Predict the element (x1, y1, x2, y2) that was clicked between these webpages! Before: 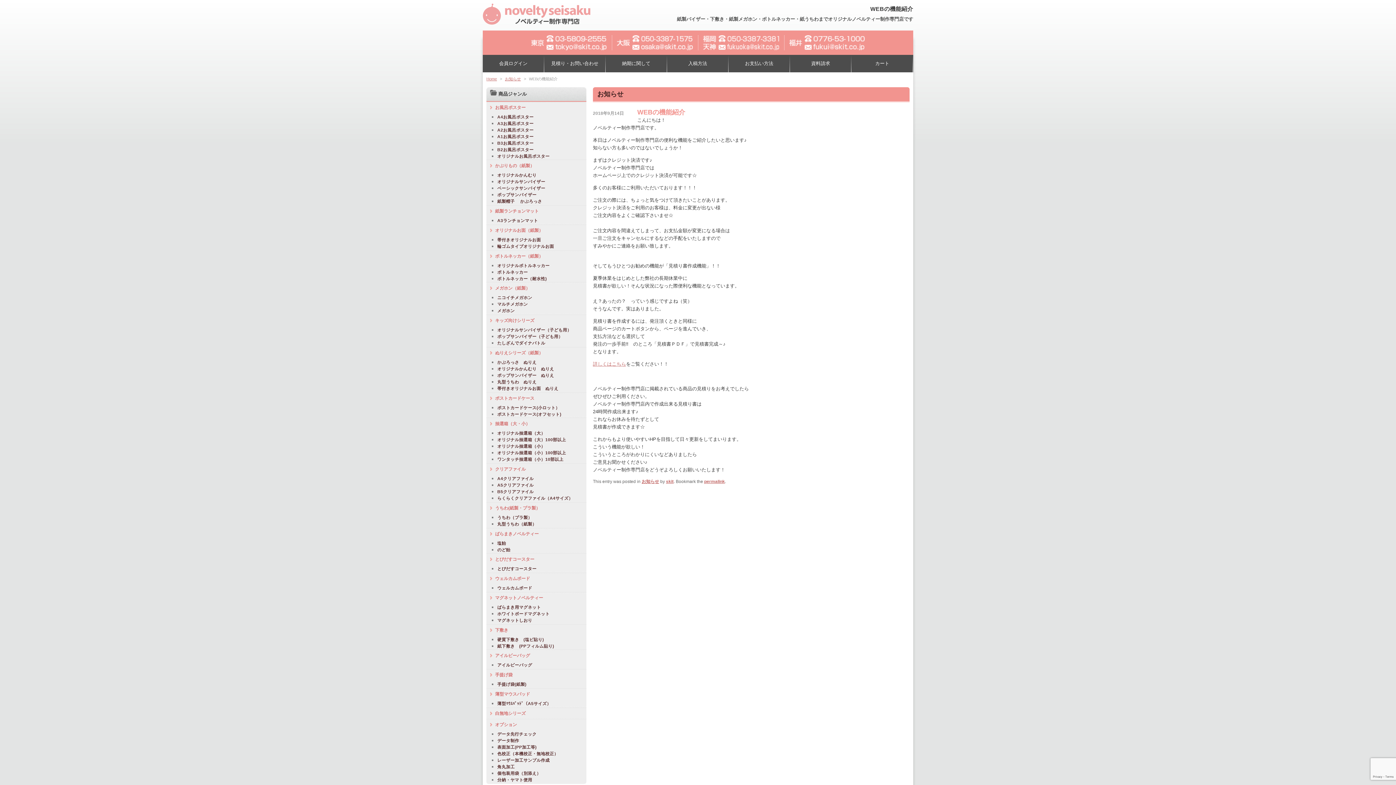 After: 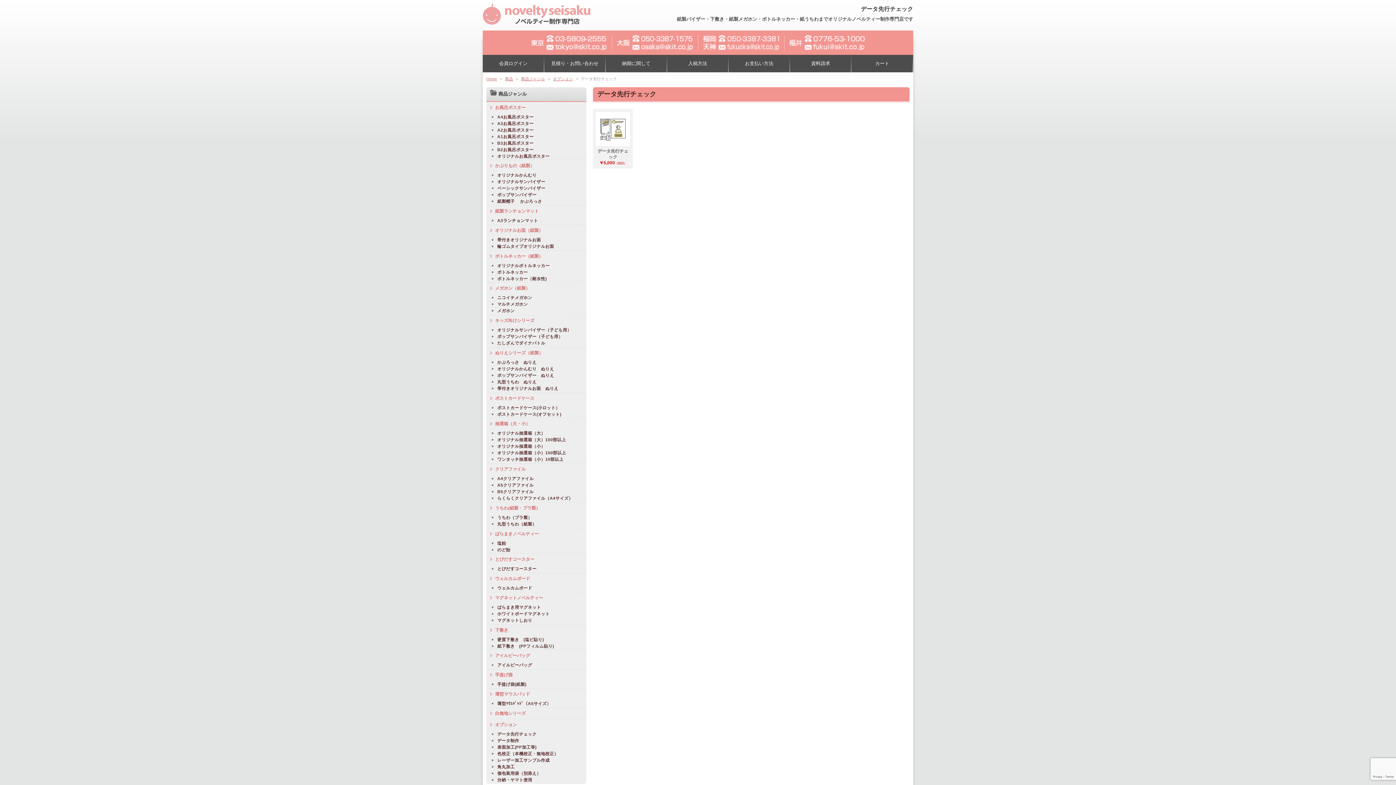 Action: label: データ先行チェック bbox: (497, 731, 586, 736)